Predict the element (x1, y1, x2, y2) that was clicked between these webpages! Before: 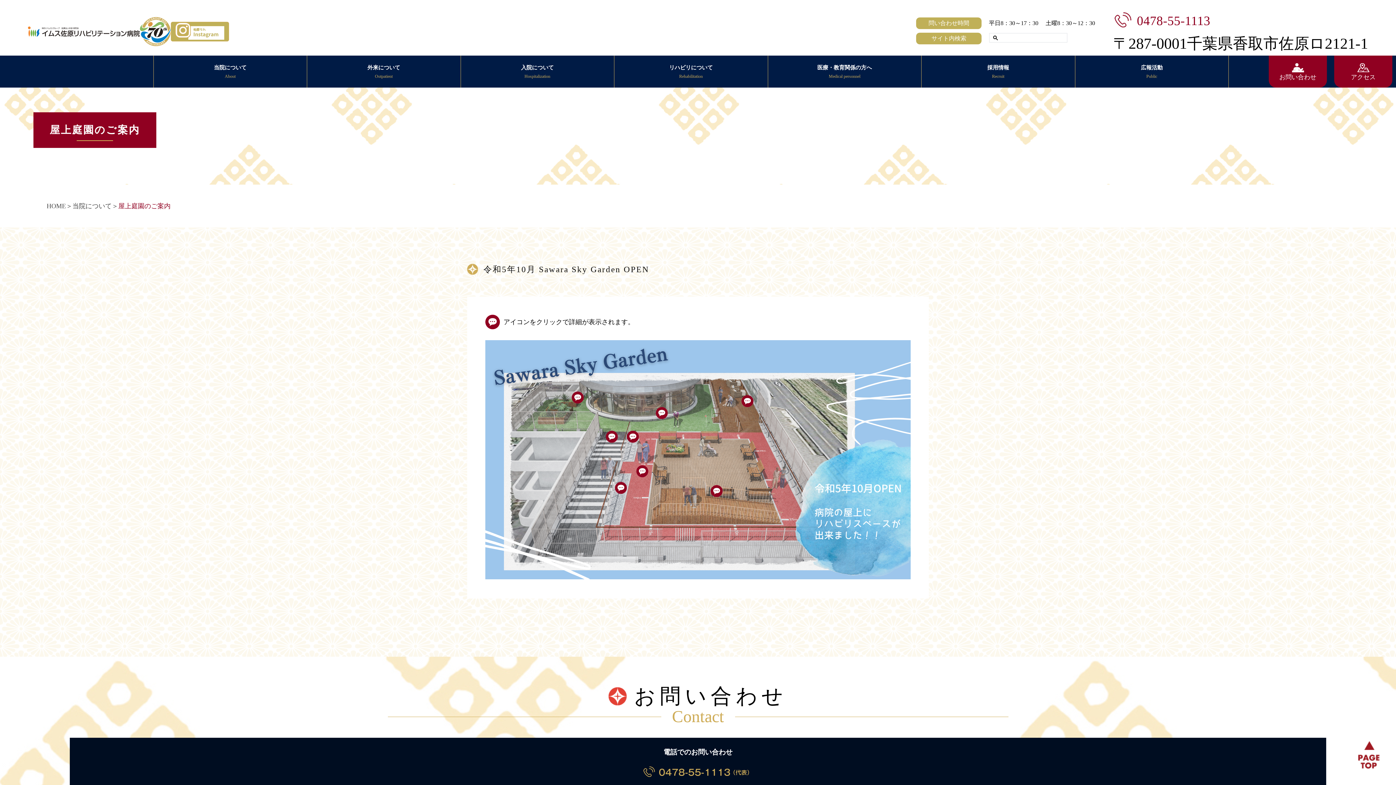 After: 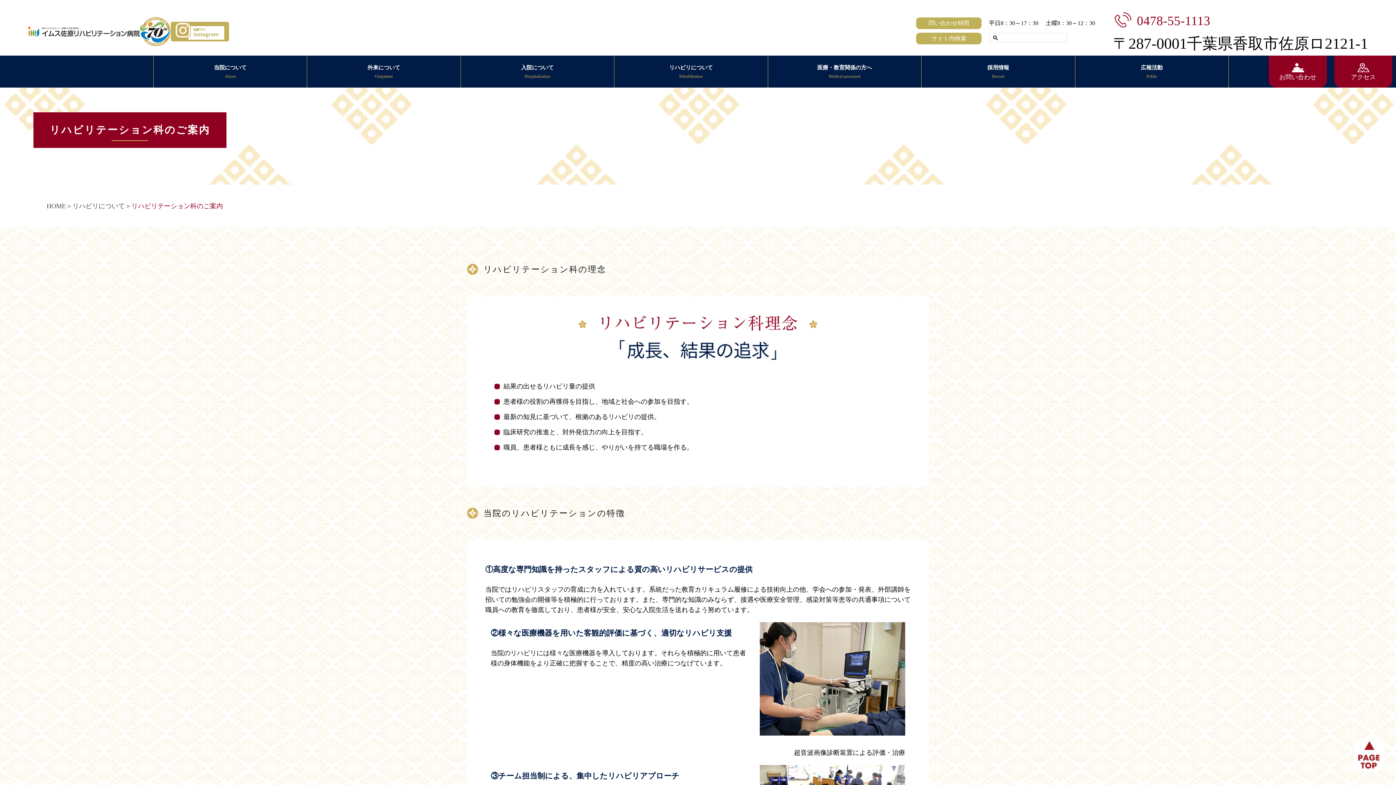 Action: label: リハビリについて
Rehabilitation bbox: (614, 62, 767, 80)